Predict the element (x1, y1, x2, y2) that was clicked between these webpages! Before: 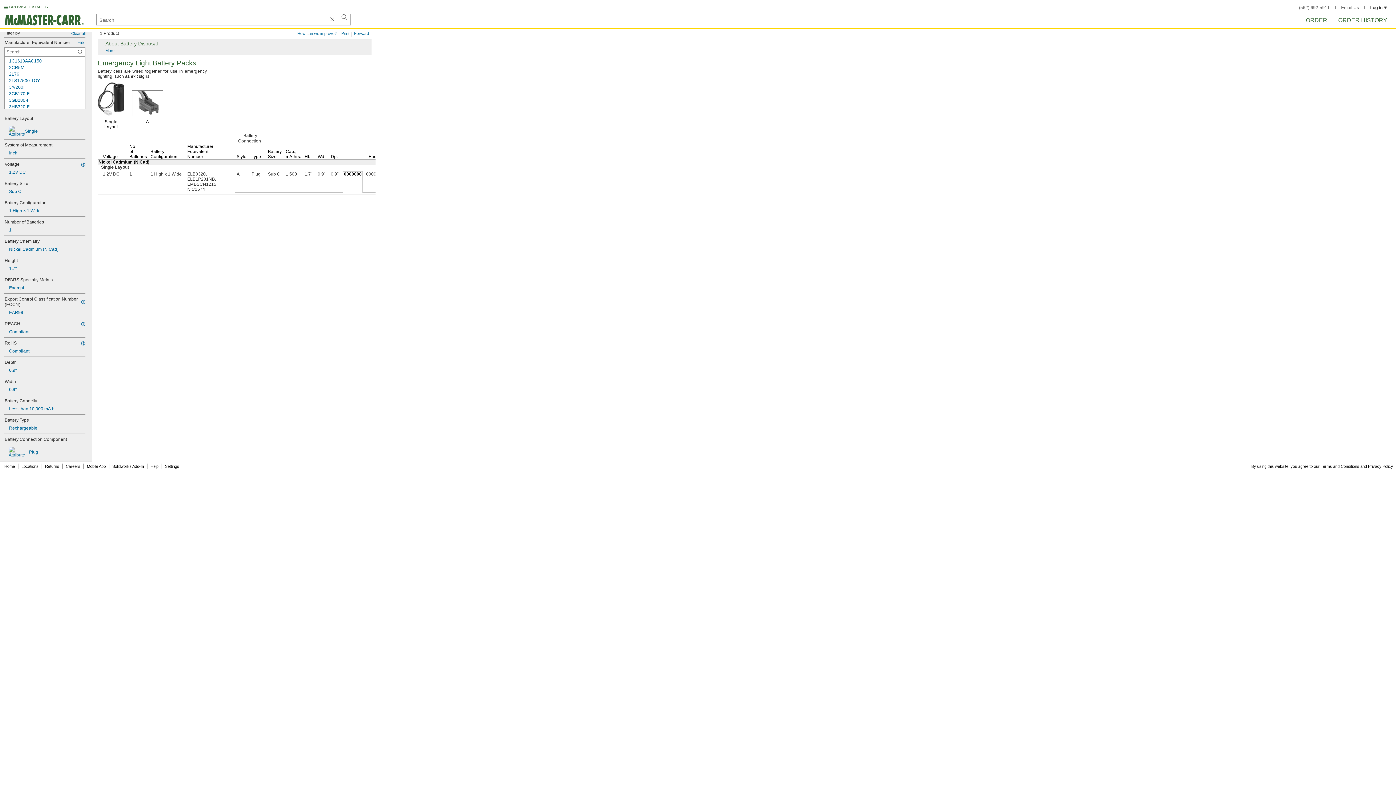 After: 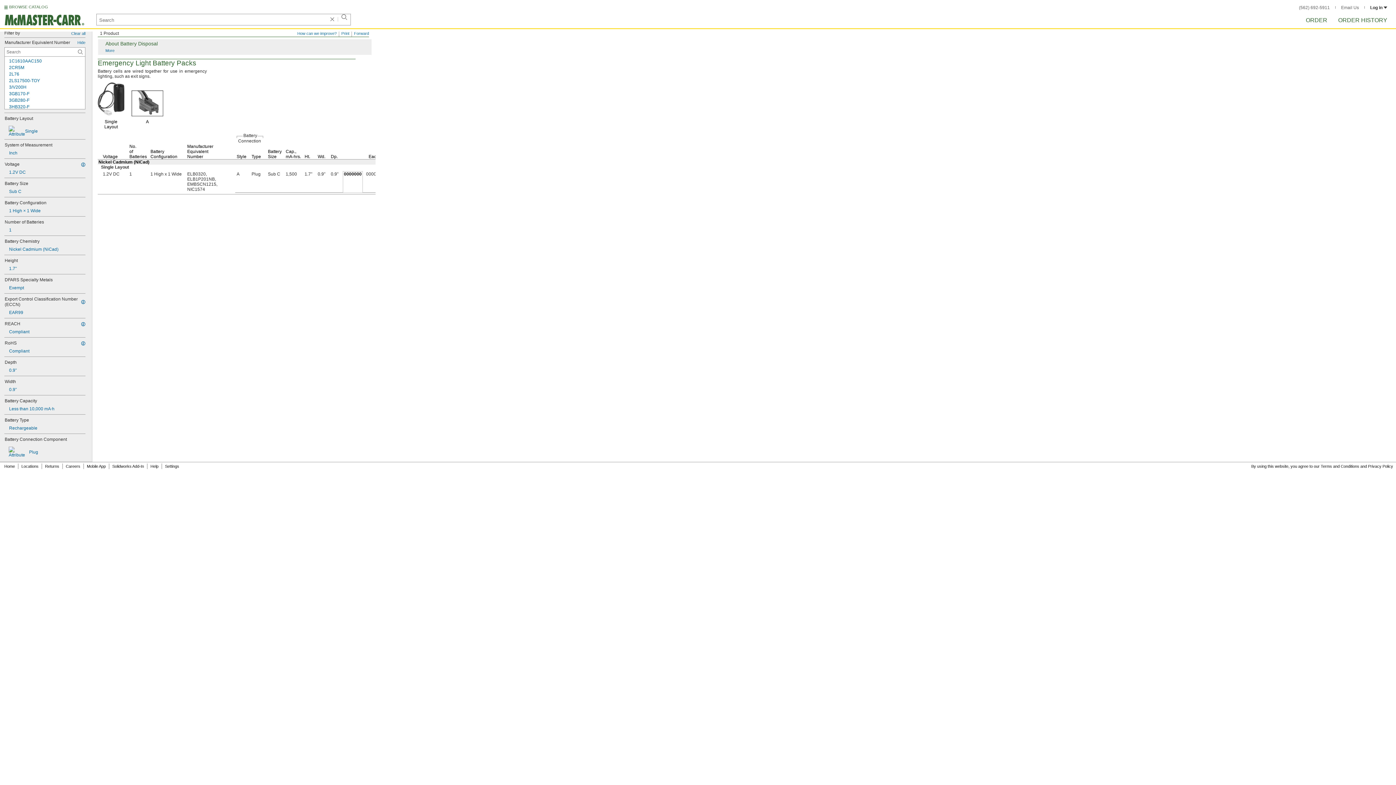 Action: label: Help bbox: (148, 462, 161, 470)